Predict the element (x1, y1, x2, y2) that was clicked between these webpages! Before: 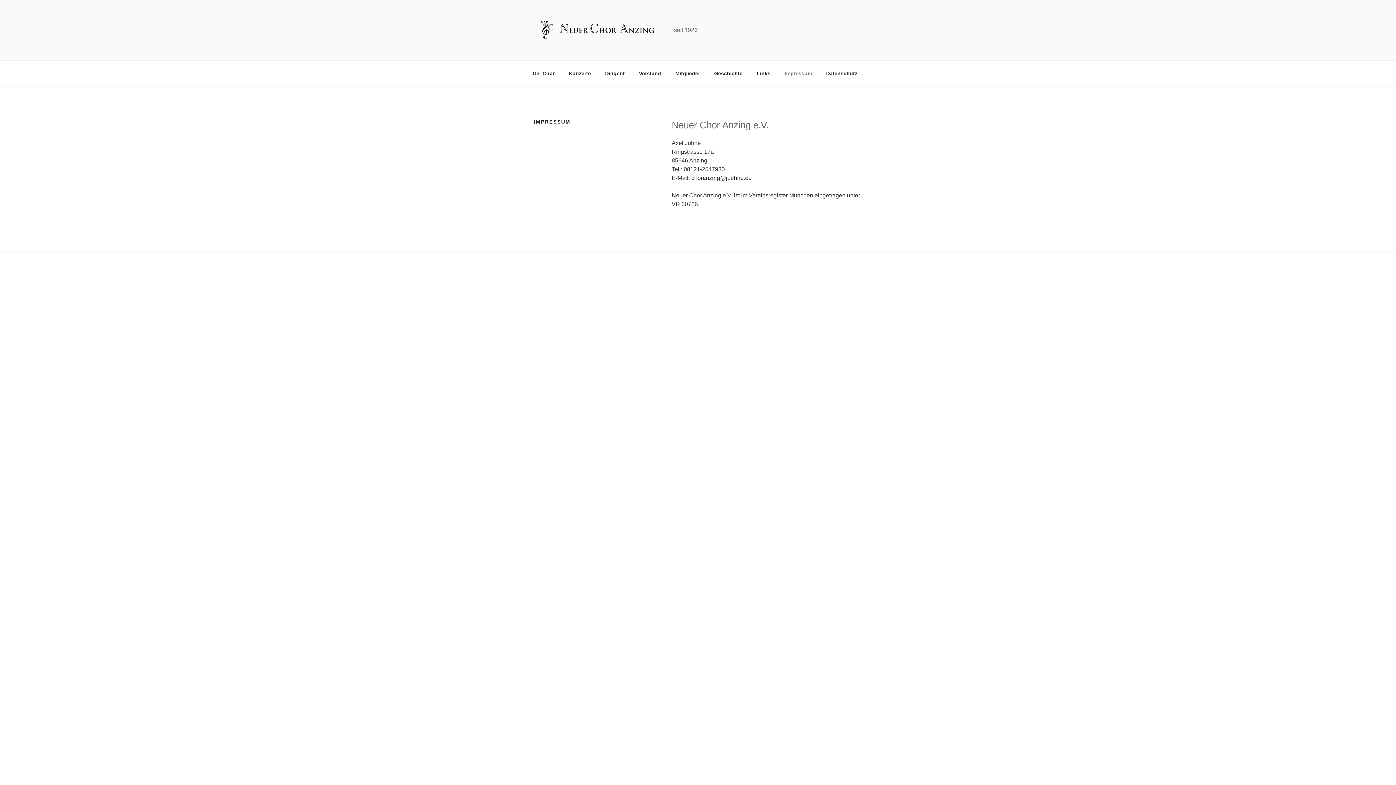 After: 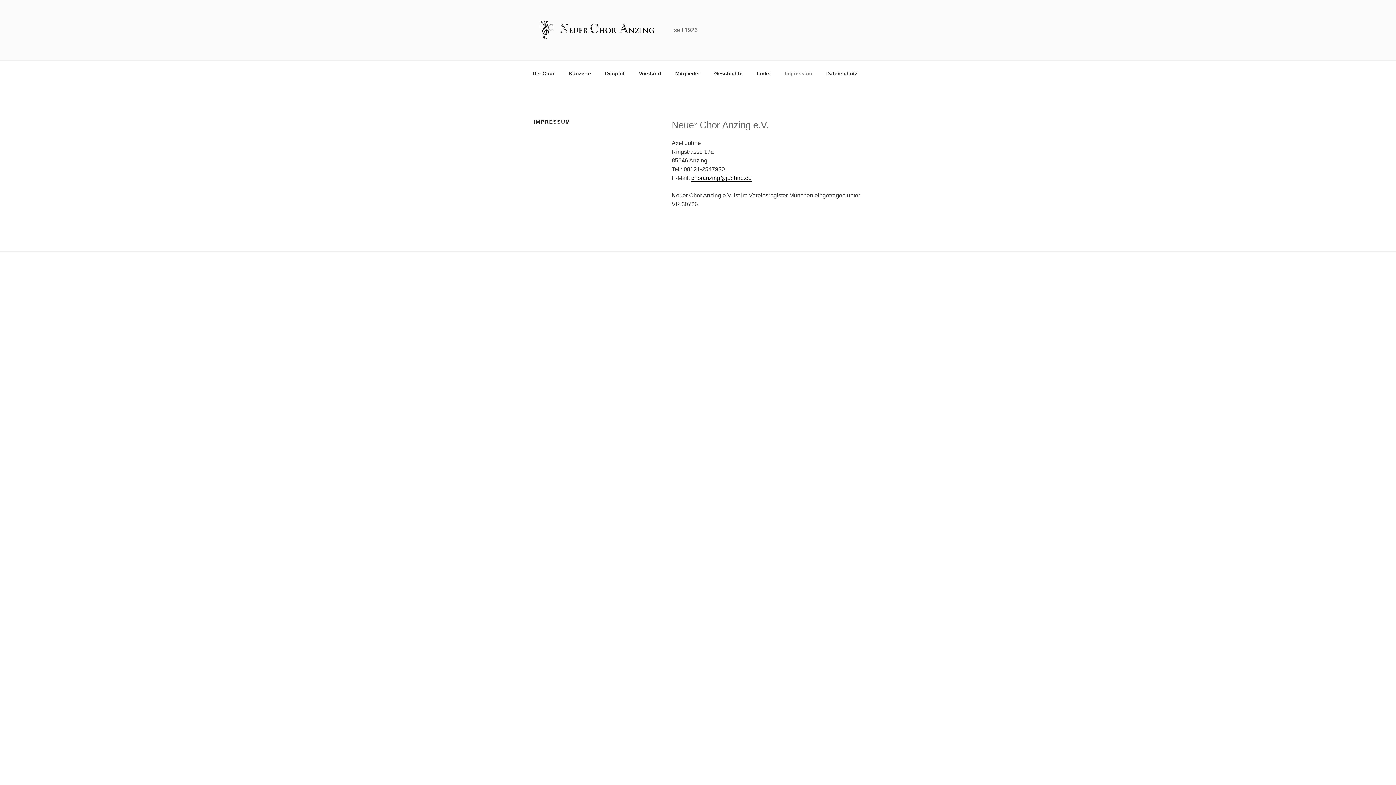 Action: label: choranzing@juehne.eu bbox: (691, 174, 751, 181)